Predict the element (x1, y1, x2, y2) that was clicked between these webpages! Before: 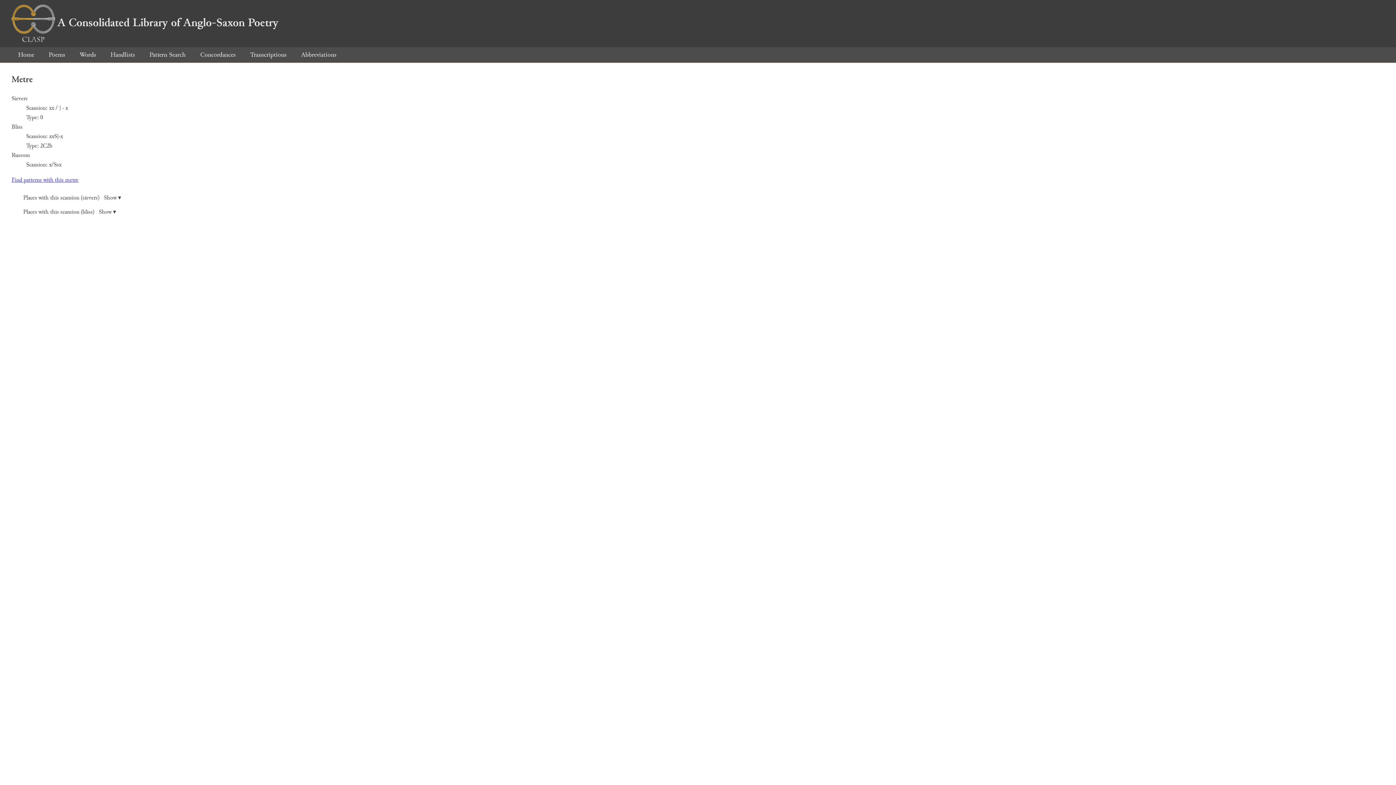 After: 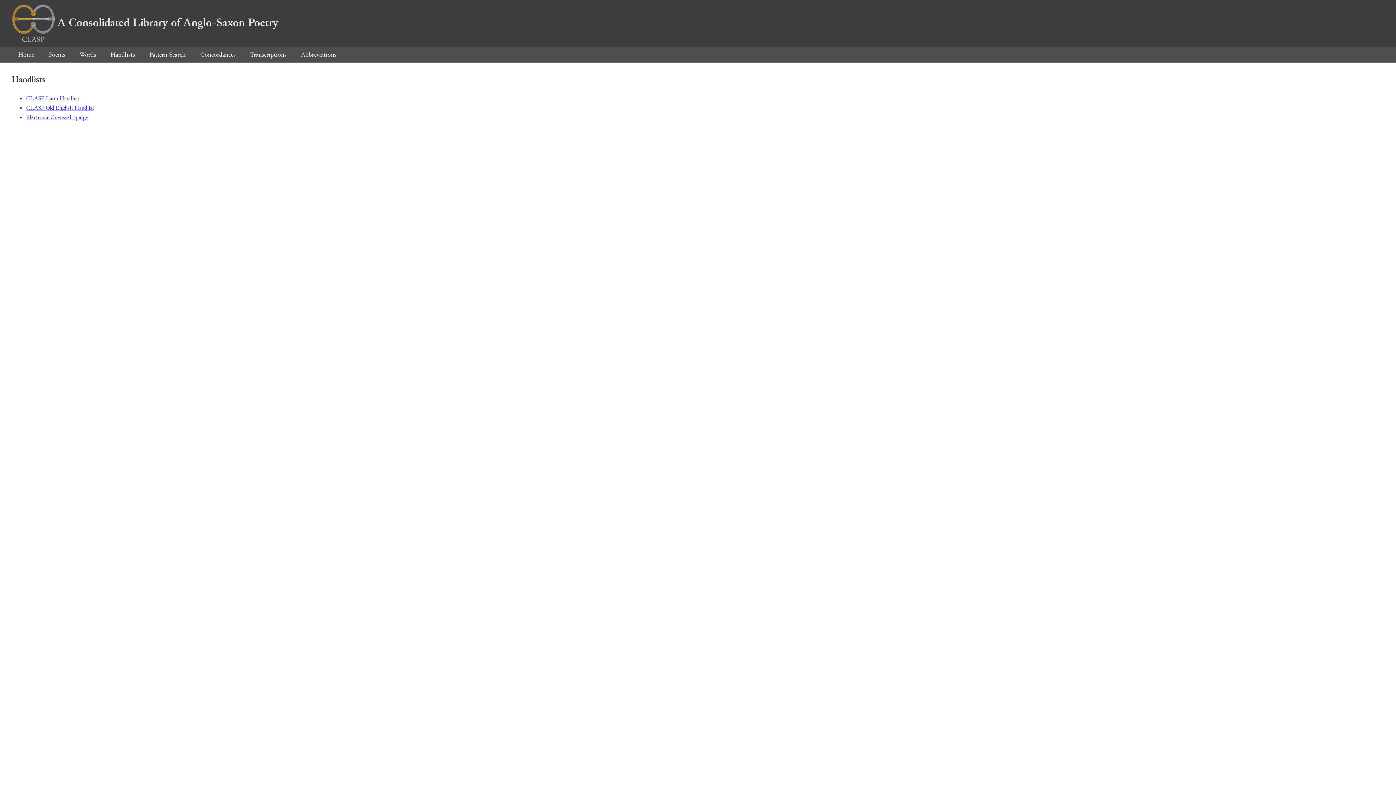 Action: bbox: (104, 50, 141, 59) label: Handlists